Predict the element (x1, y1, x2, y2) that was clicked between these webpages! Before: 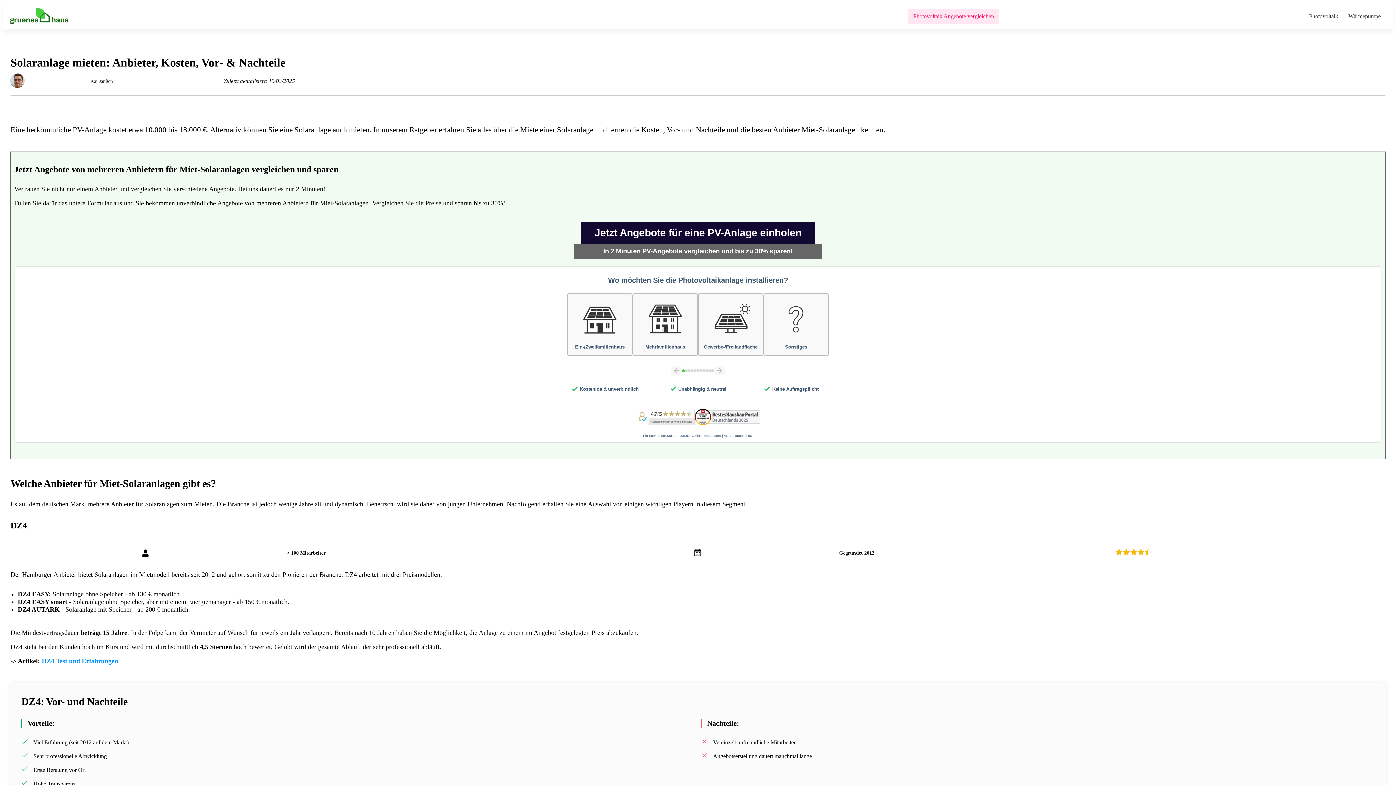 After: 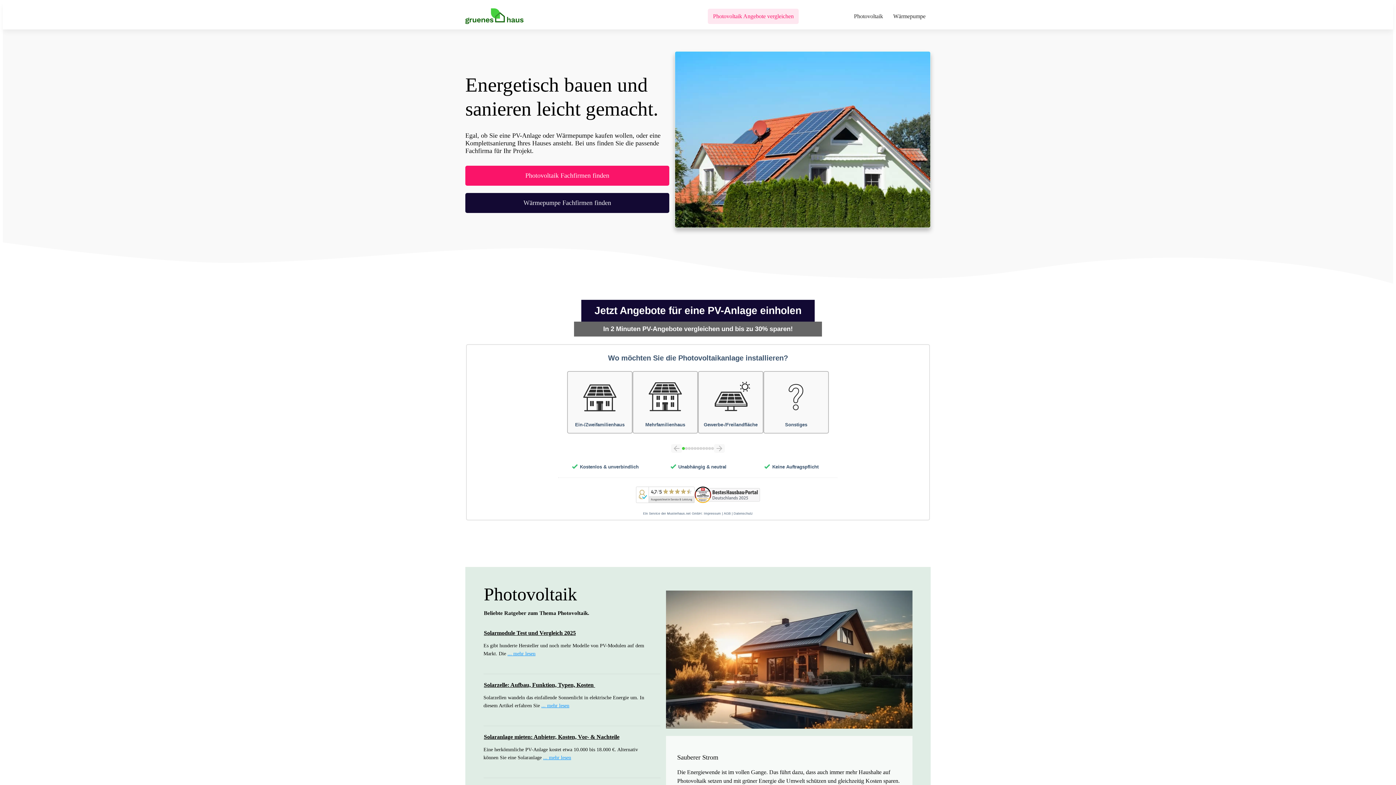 Action: bbox: (10, 8, 68, 24)